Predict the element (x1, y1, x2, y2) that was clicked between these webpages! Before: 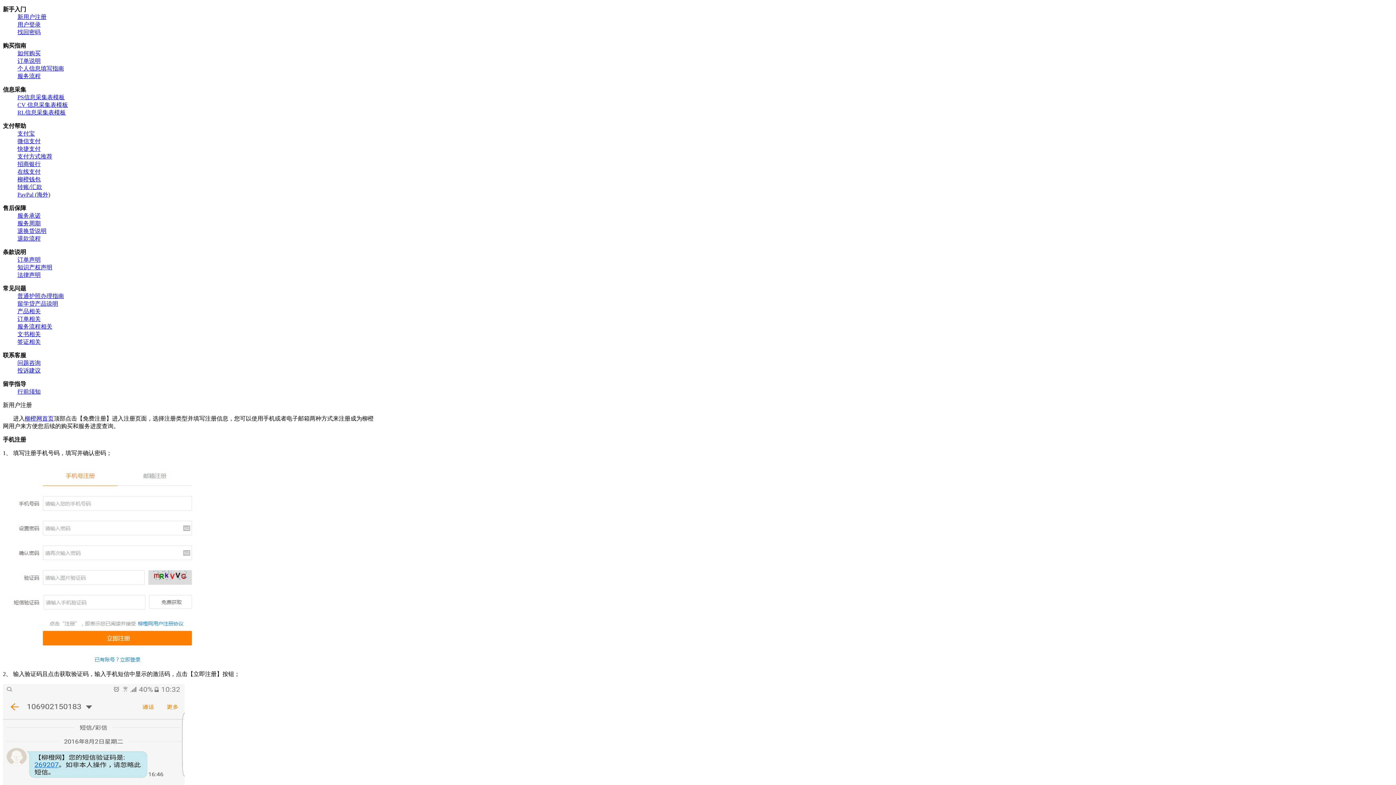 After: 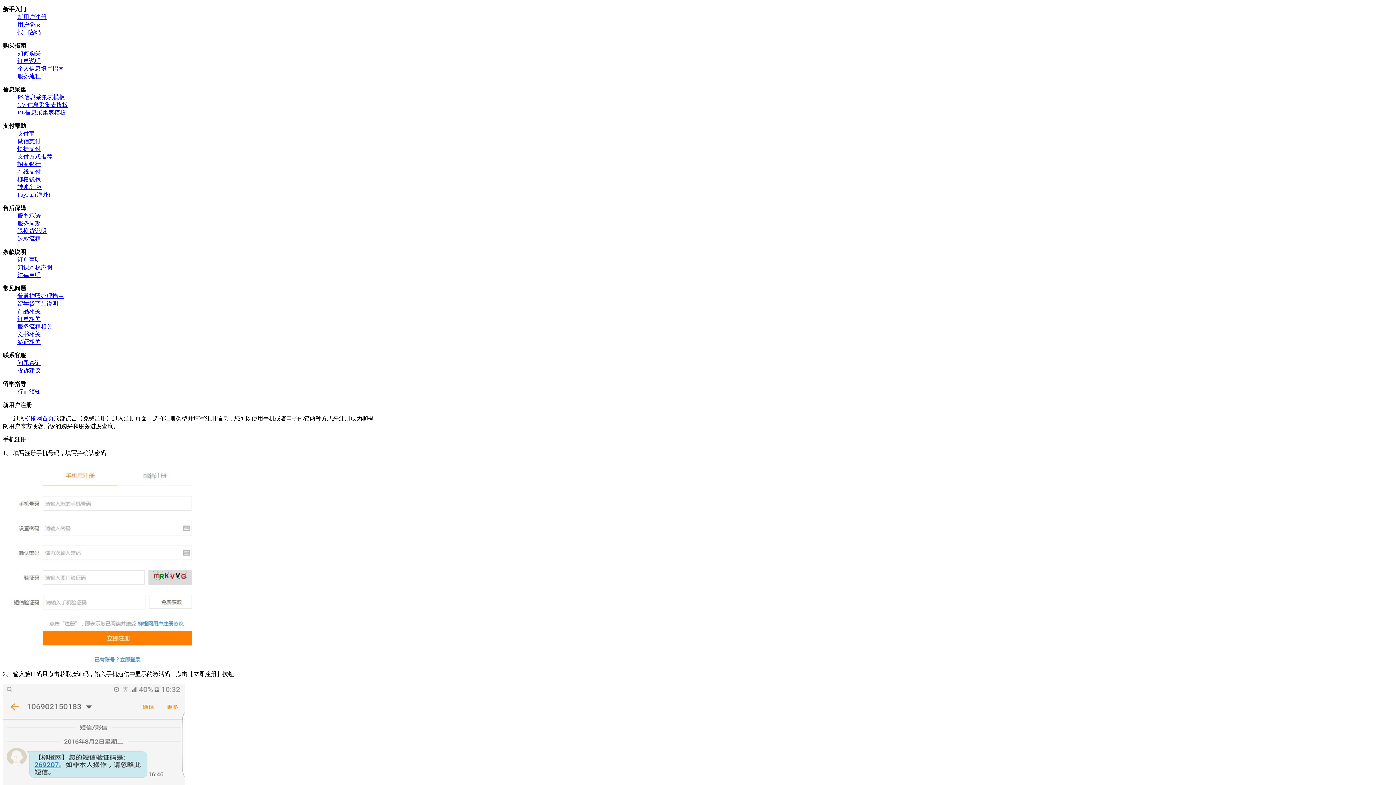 Action: label: 服务流程 bbox: (17, 73, 40, 79)